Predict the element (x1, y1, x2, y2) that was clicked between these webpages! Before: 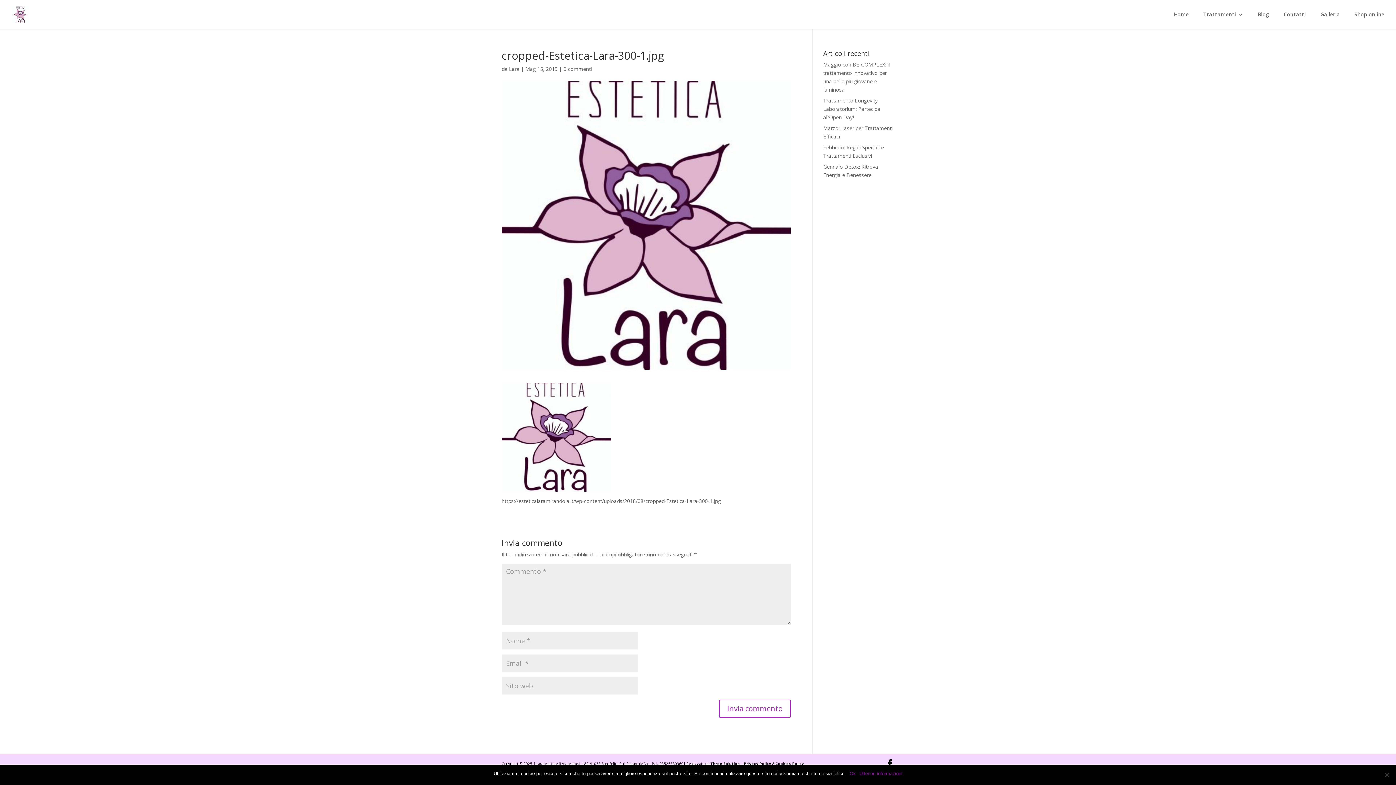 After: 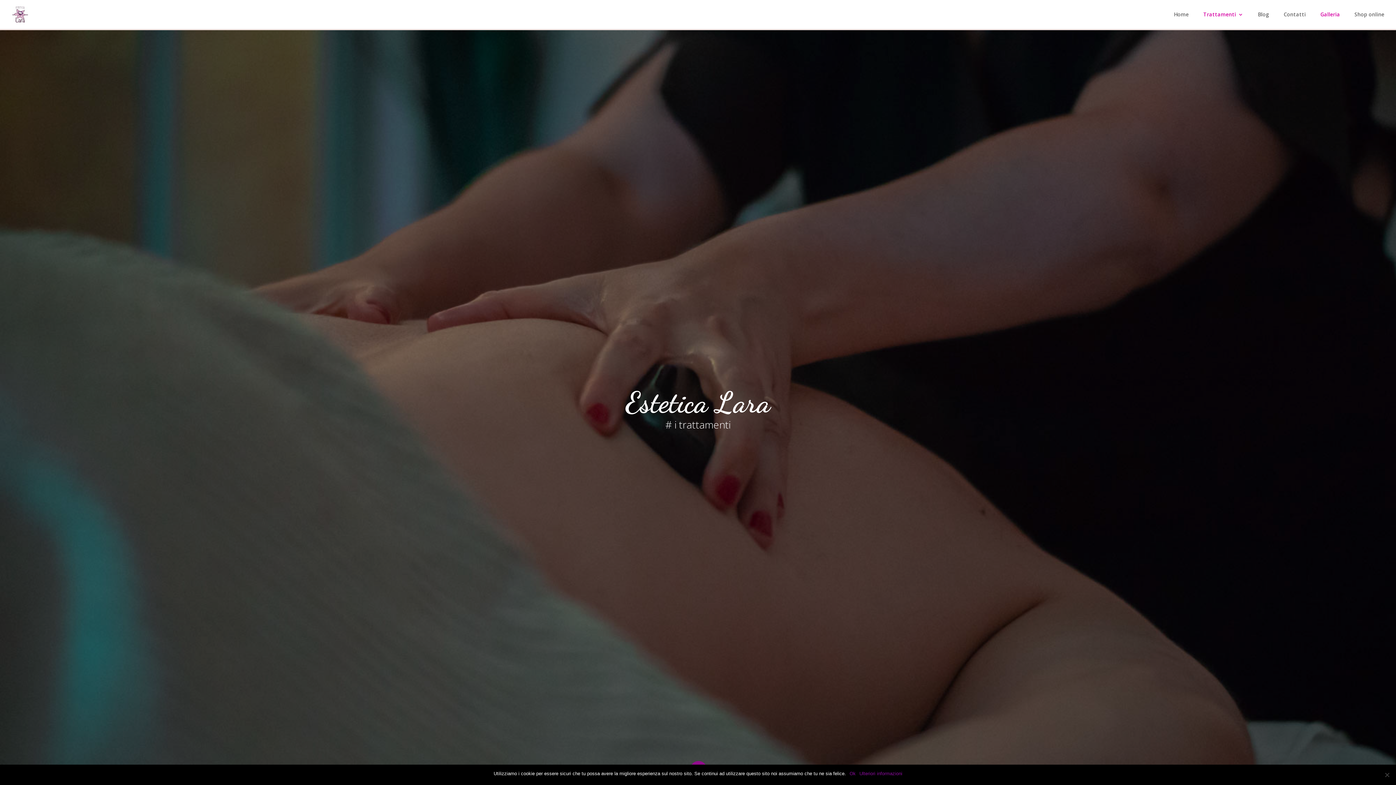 Action: bbox: (1203, 12, 1243, 29) label: Trattamenti